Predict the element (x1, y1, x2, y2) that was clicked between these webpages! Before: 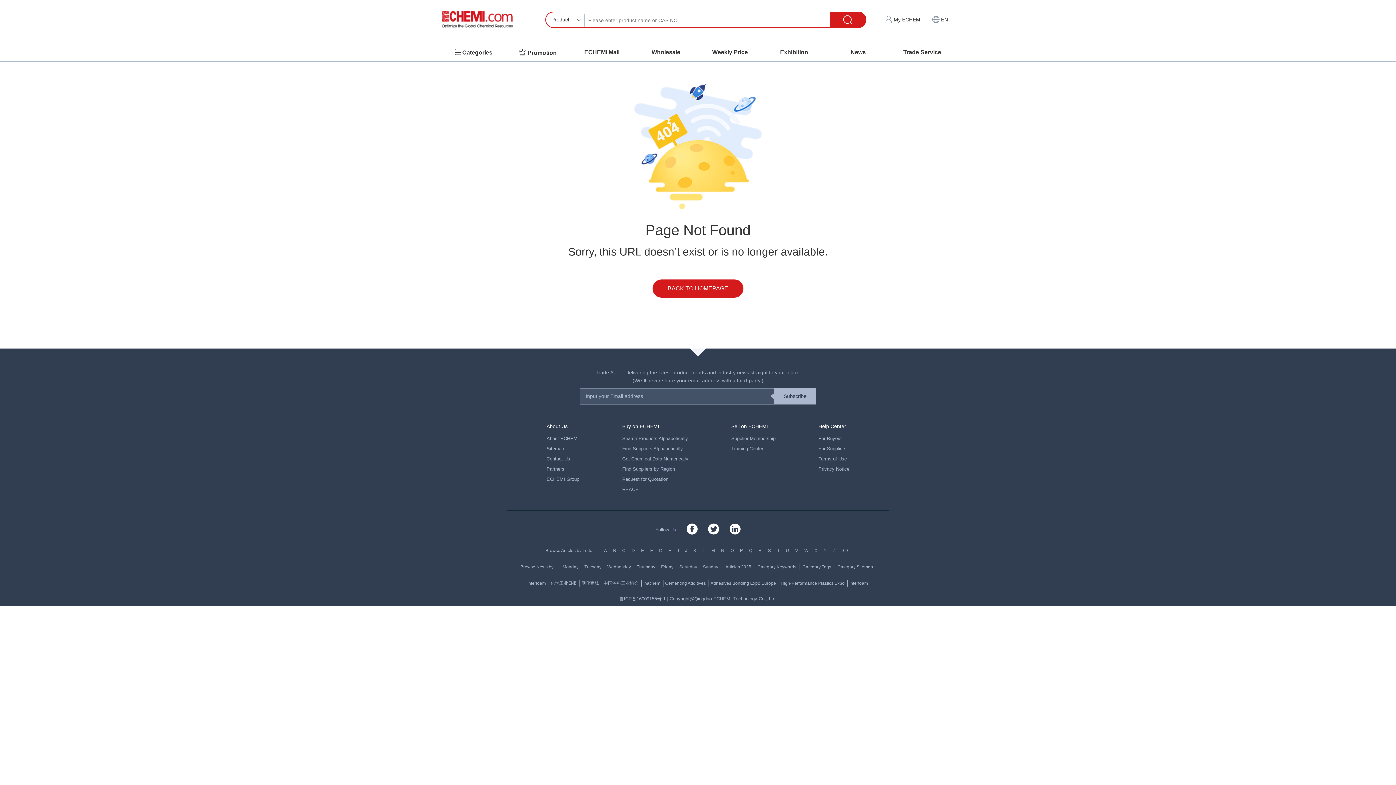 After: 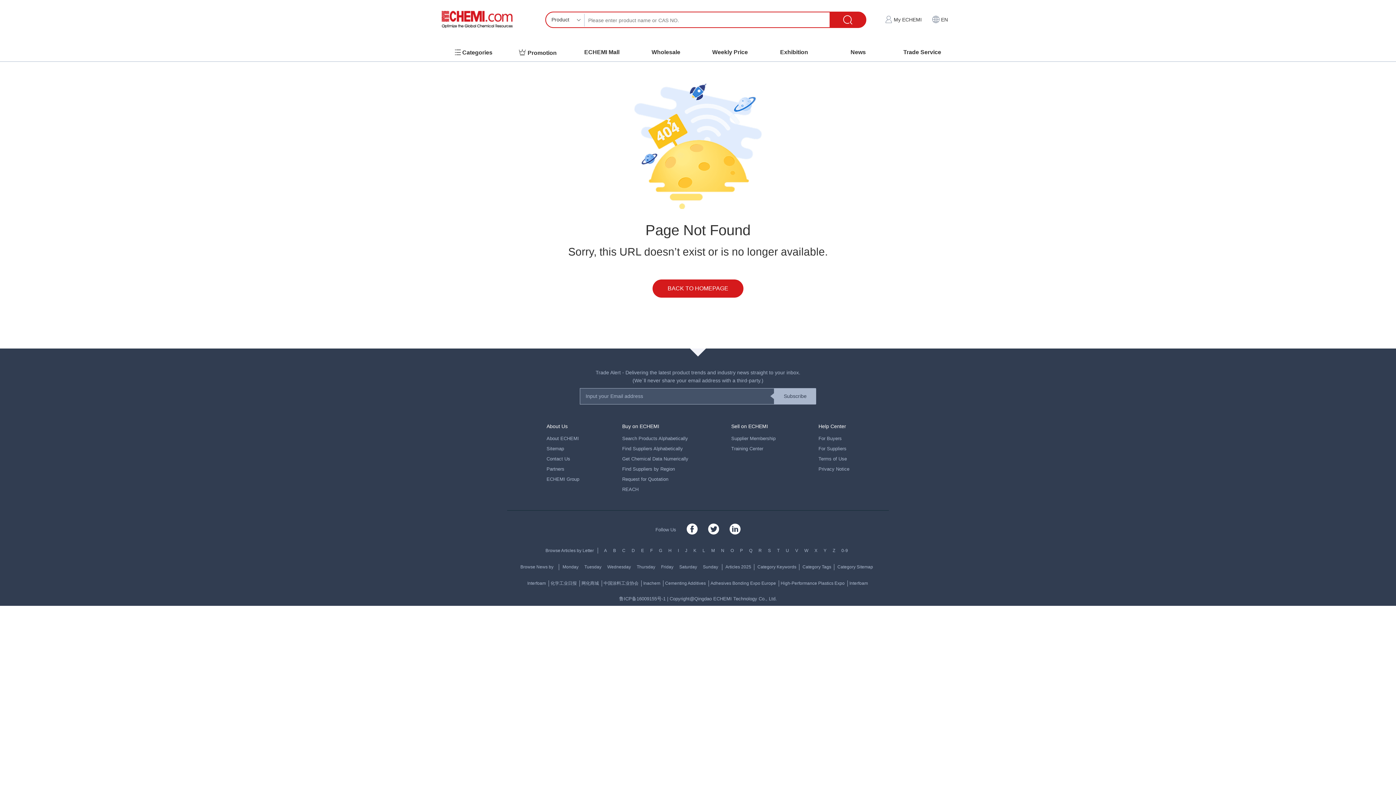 Action: bbox: (847, 580, 870, 586) label: Interfoam